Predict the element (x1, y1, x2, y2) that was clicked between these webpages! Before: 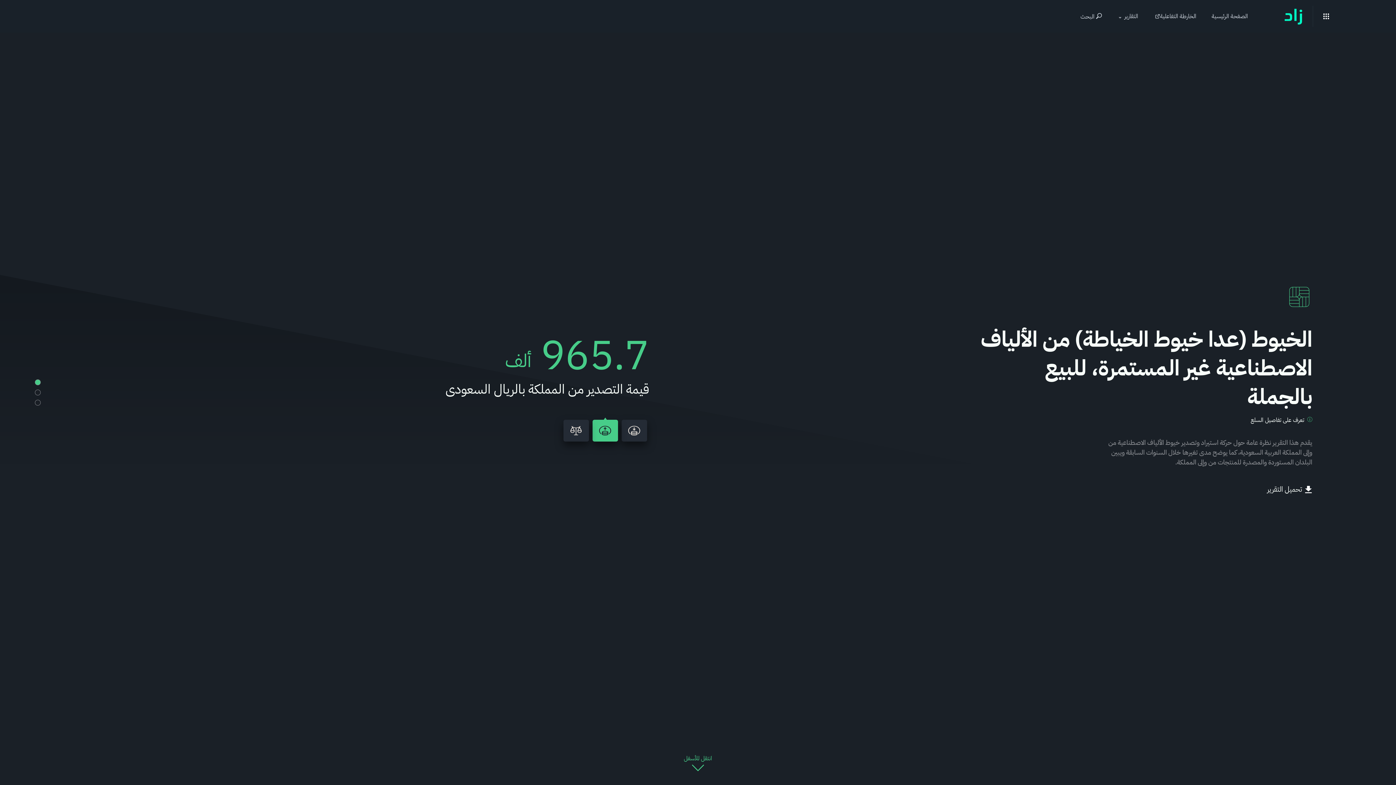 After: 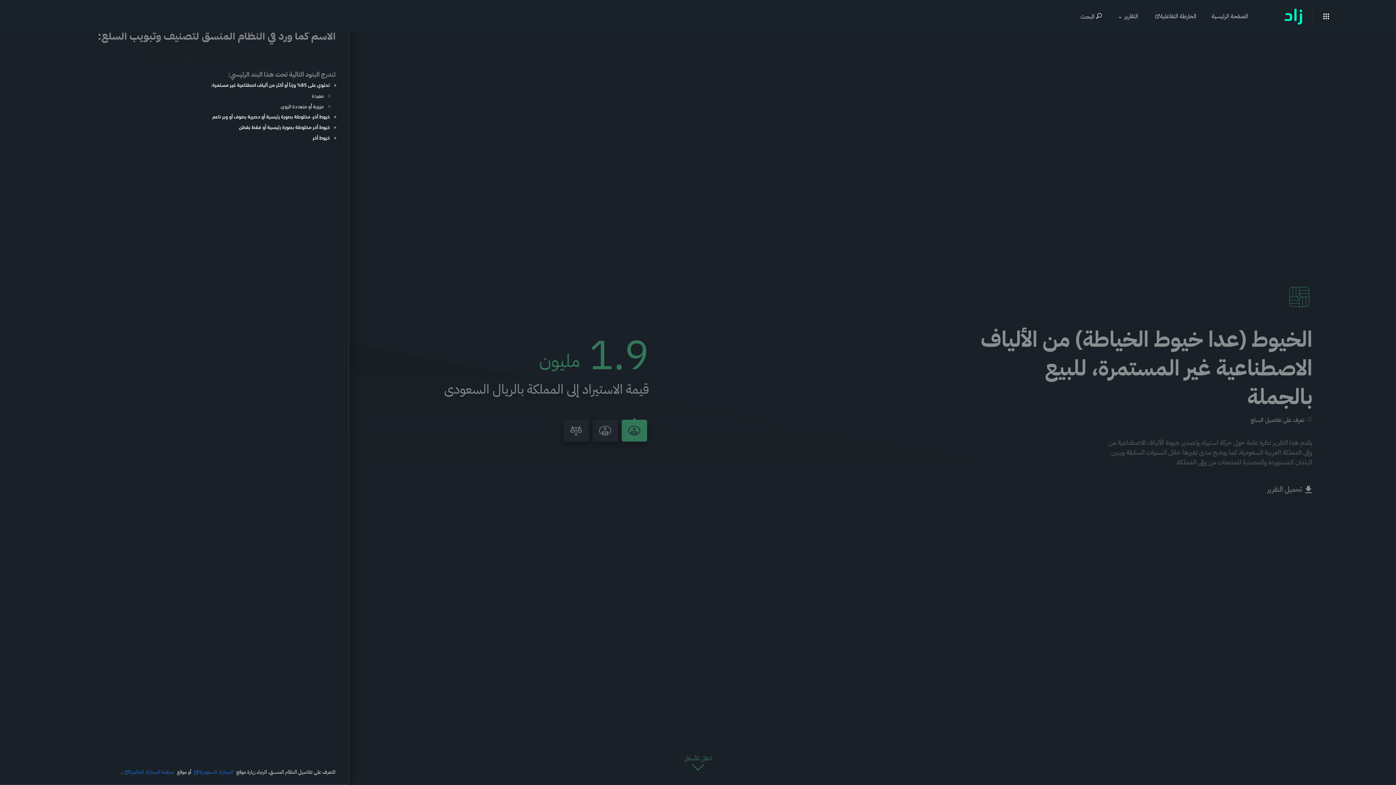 Action: bbox: (1251, 416, 1312, 424) label: تعرف على تفاصيل السلع